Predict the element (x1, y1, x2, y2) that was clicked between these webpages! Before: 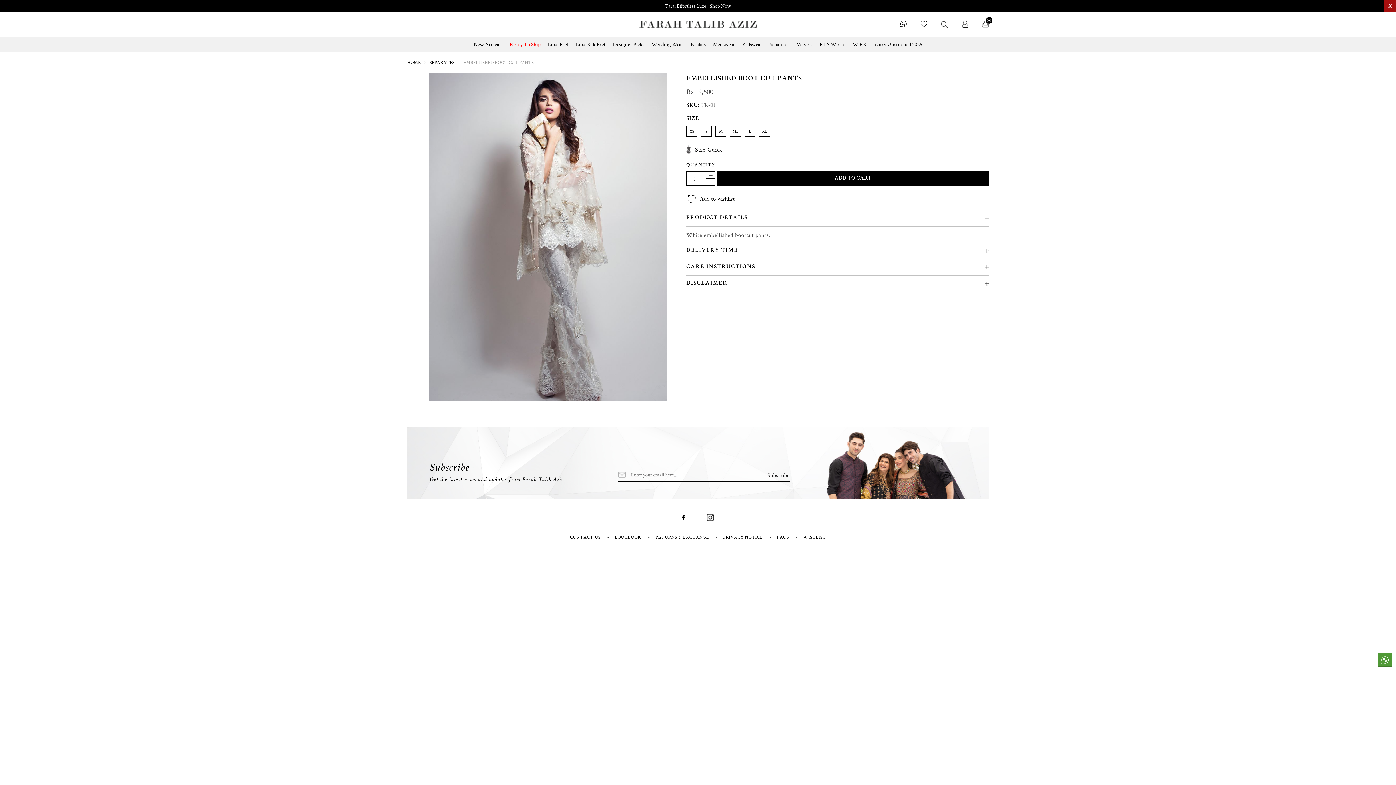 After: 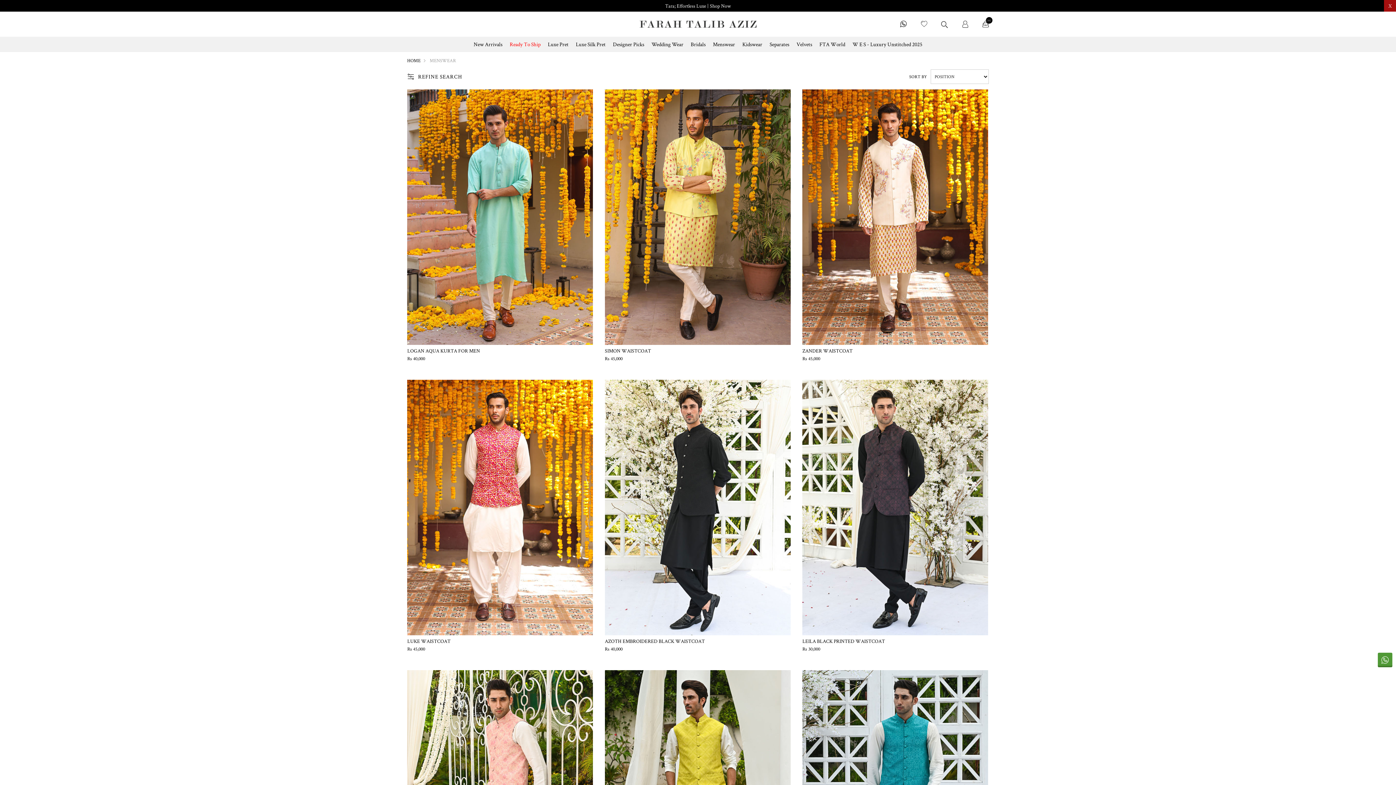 Action: label: Menswear bbox: (709, 36, 738, 51)